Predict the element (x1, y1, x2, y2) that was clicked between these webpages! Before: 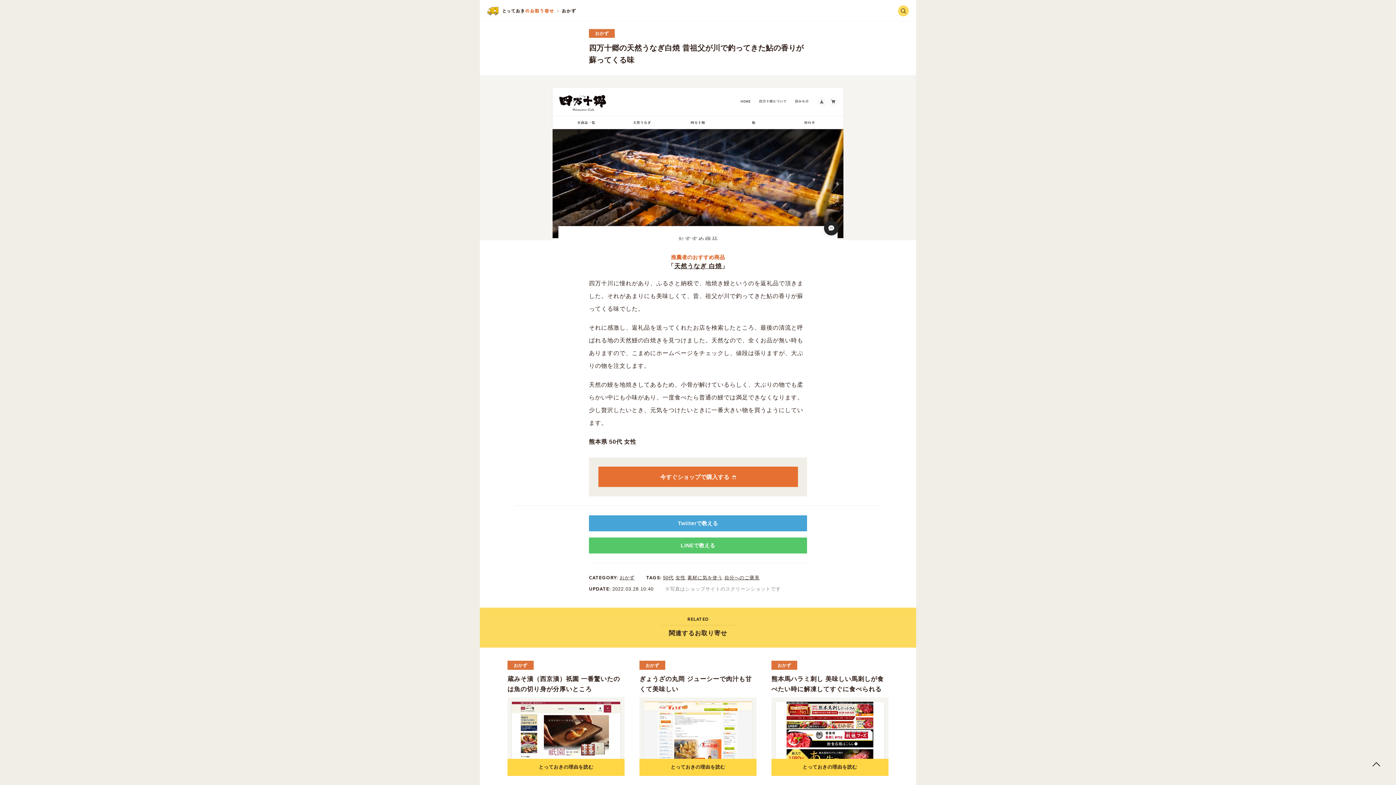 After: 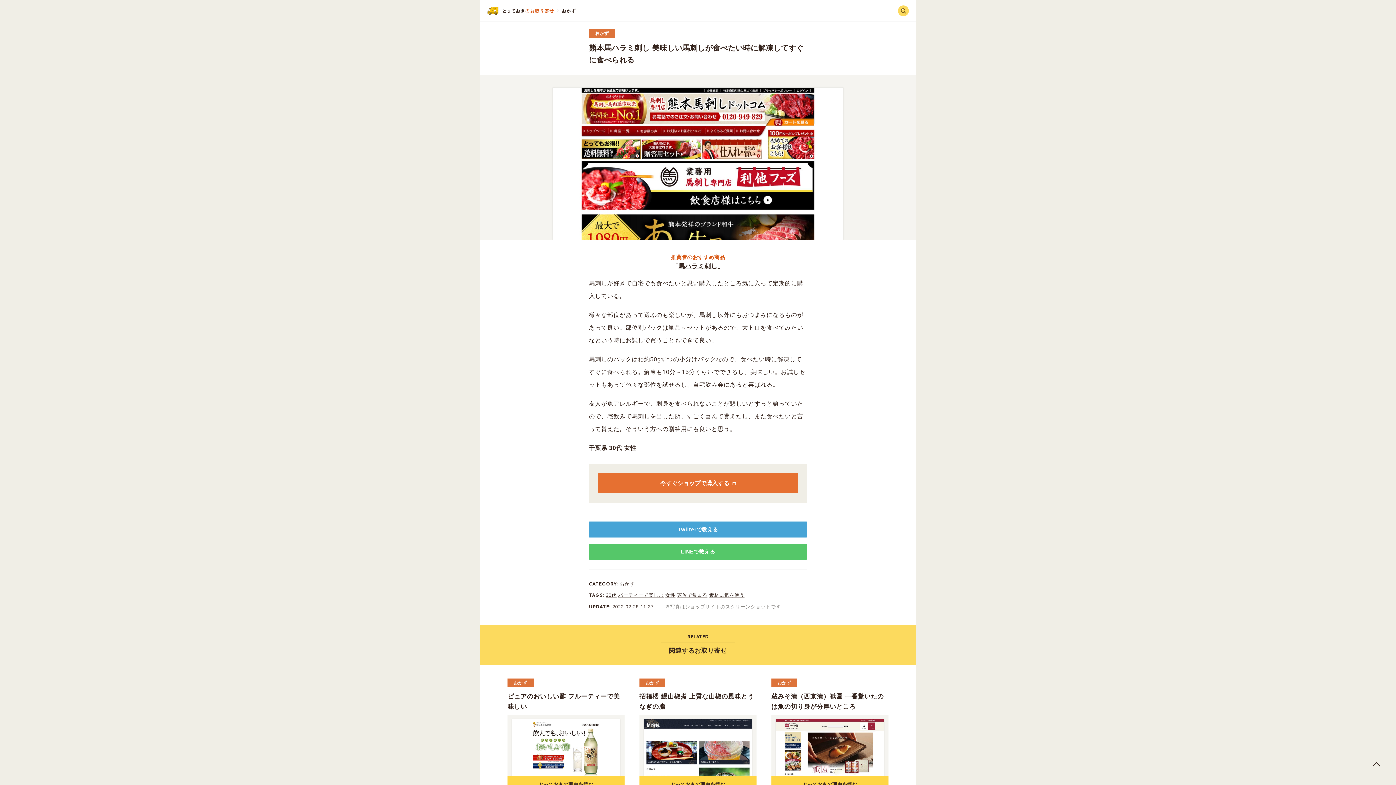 Action: label: おかず

熊本馬ハラミ刺し 美味しい馬刺しが食べたい時に解凍してすぐに食べられる

とっておきの理由を読む bbox: (771, 660, 888, 776)